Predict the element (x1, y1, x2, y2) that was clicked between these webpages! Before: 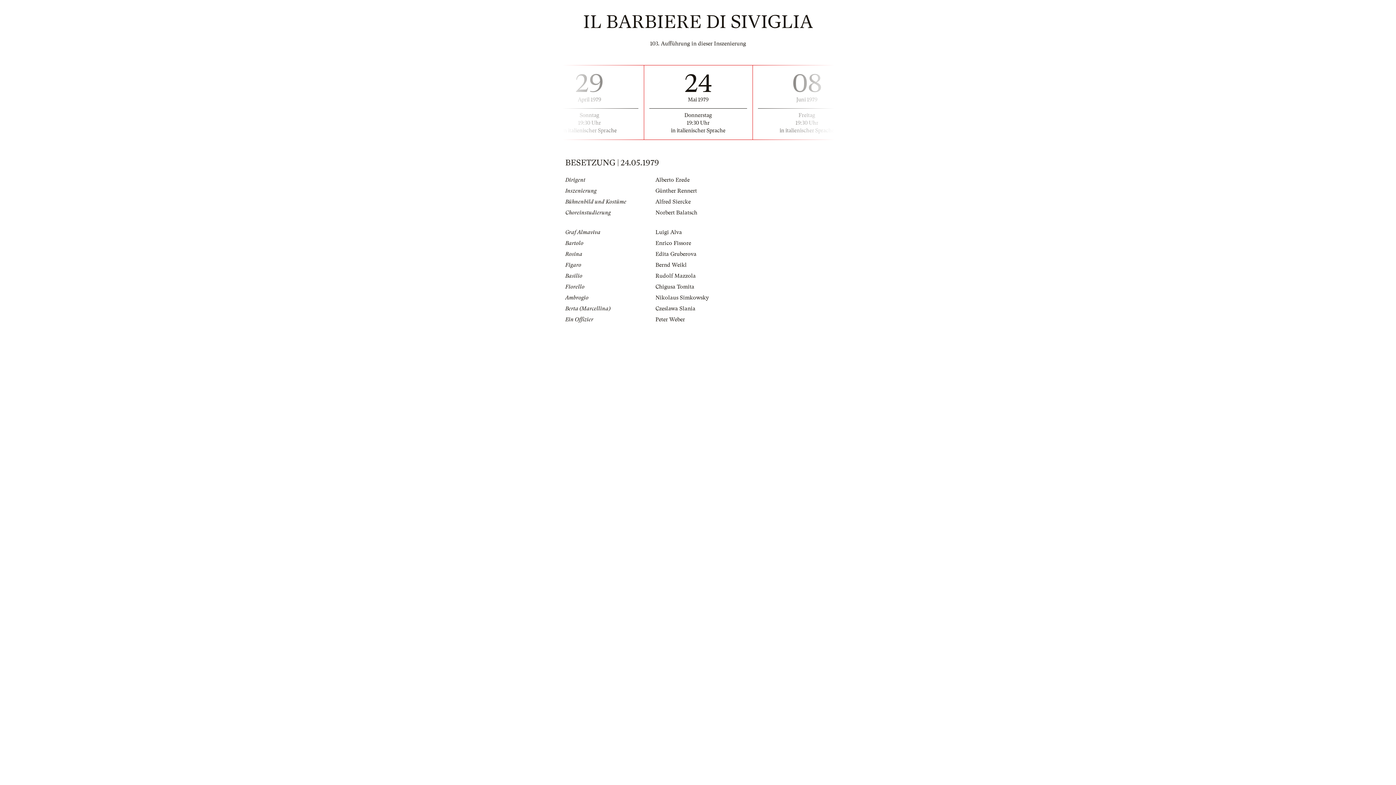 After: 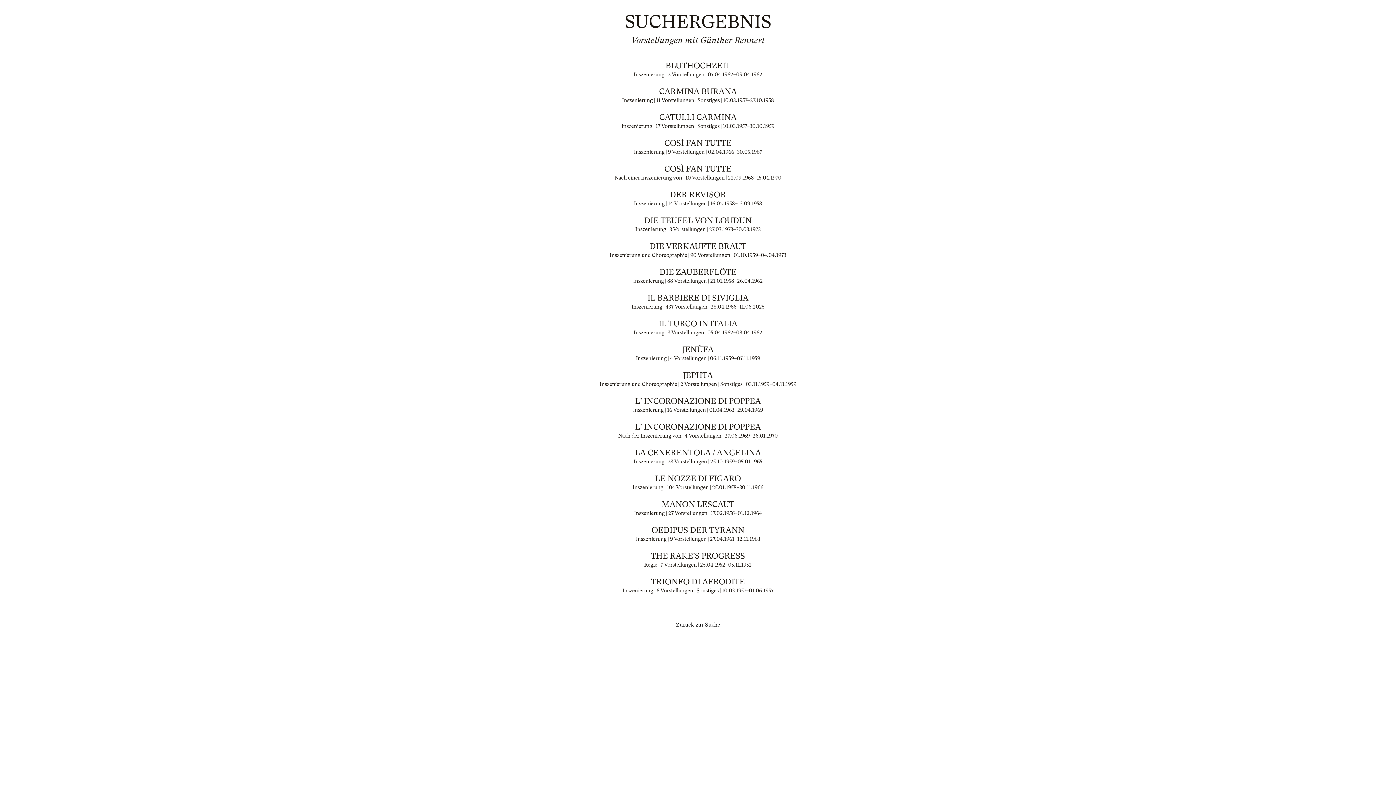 Action: bbox: (655, 187, 697, 194) label: Günther Rennert